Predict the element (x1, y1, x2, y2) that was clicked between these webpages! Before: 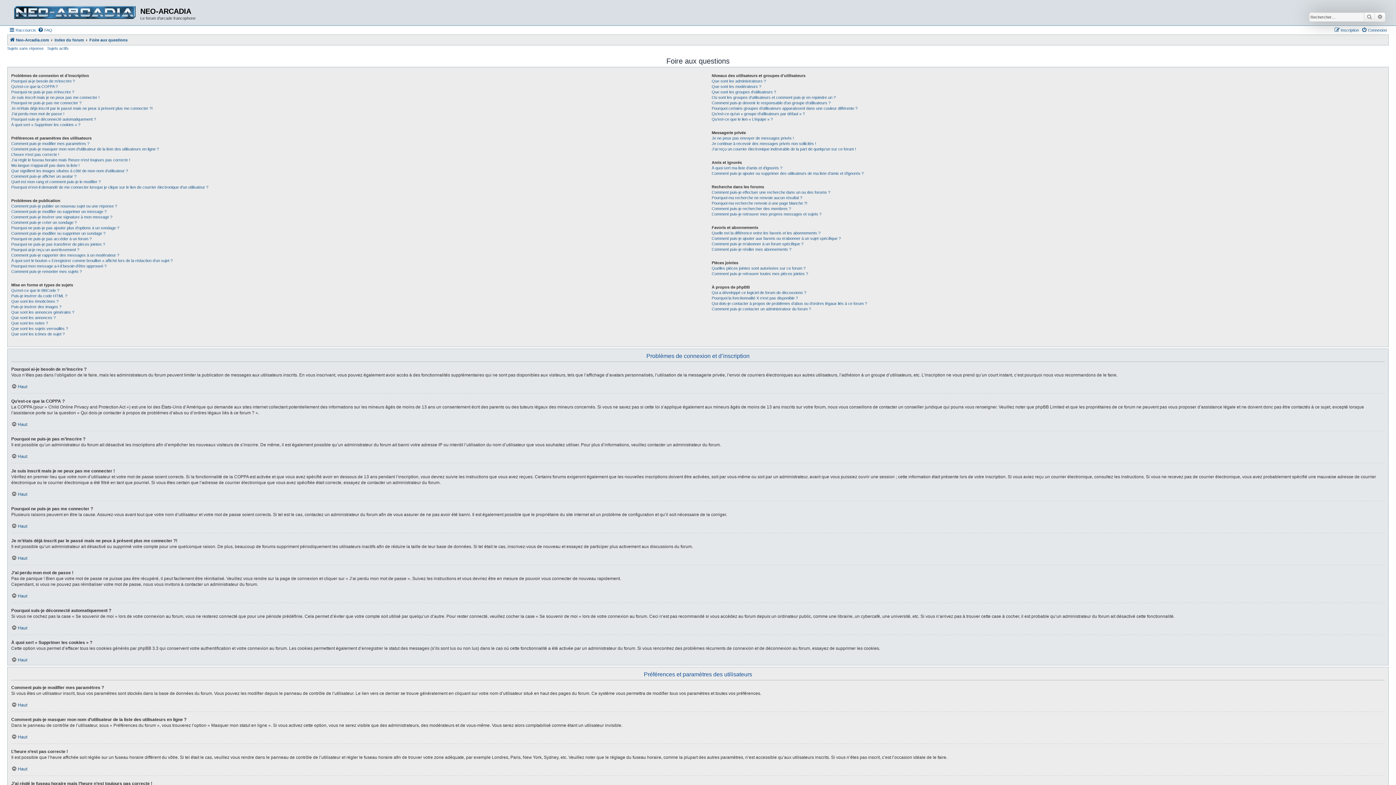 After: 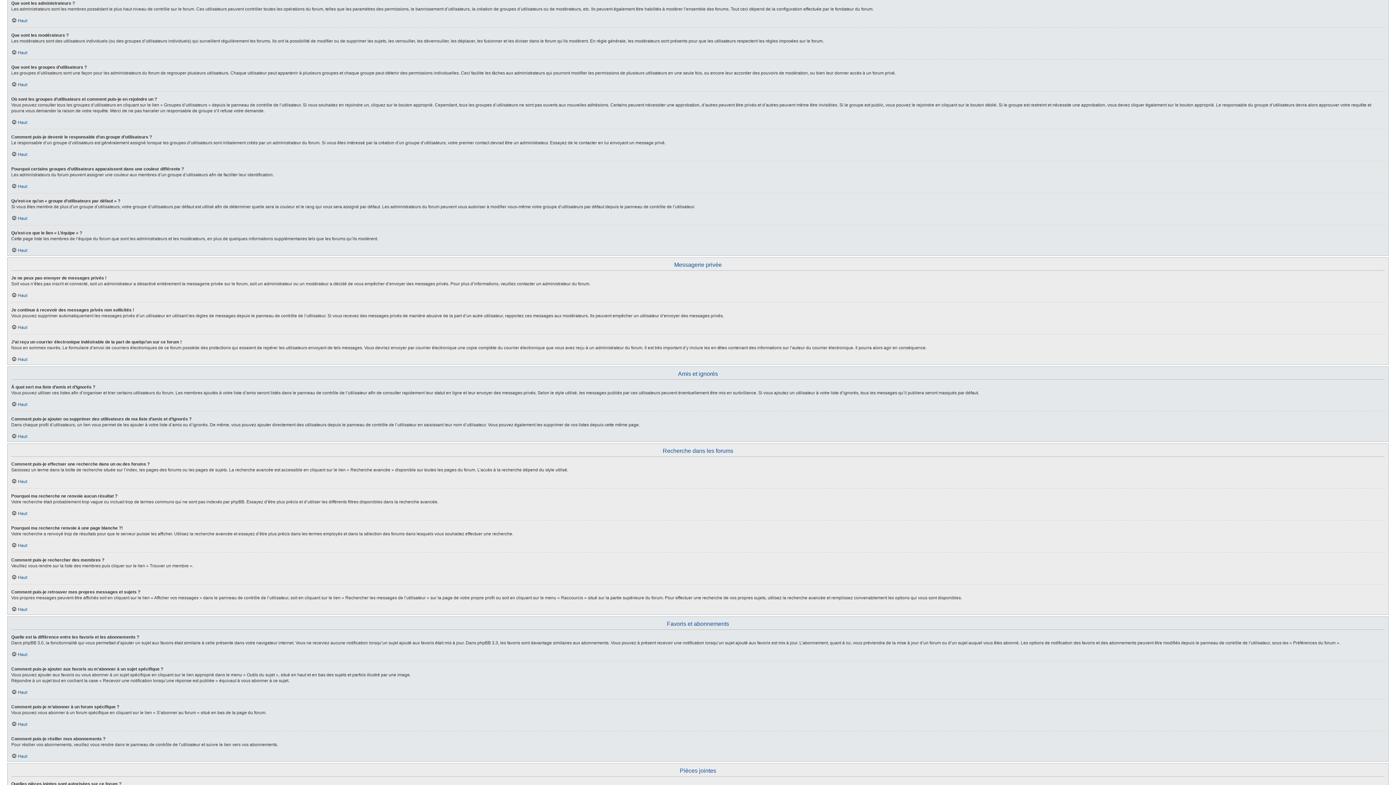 Action: label: Que sont les administrateurs ? bbox: (711, 78, 766, 84)